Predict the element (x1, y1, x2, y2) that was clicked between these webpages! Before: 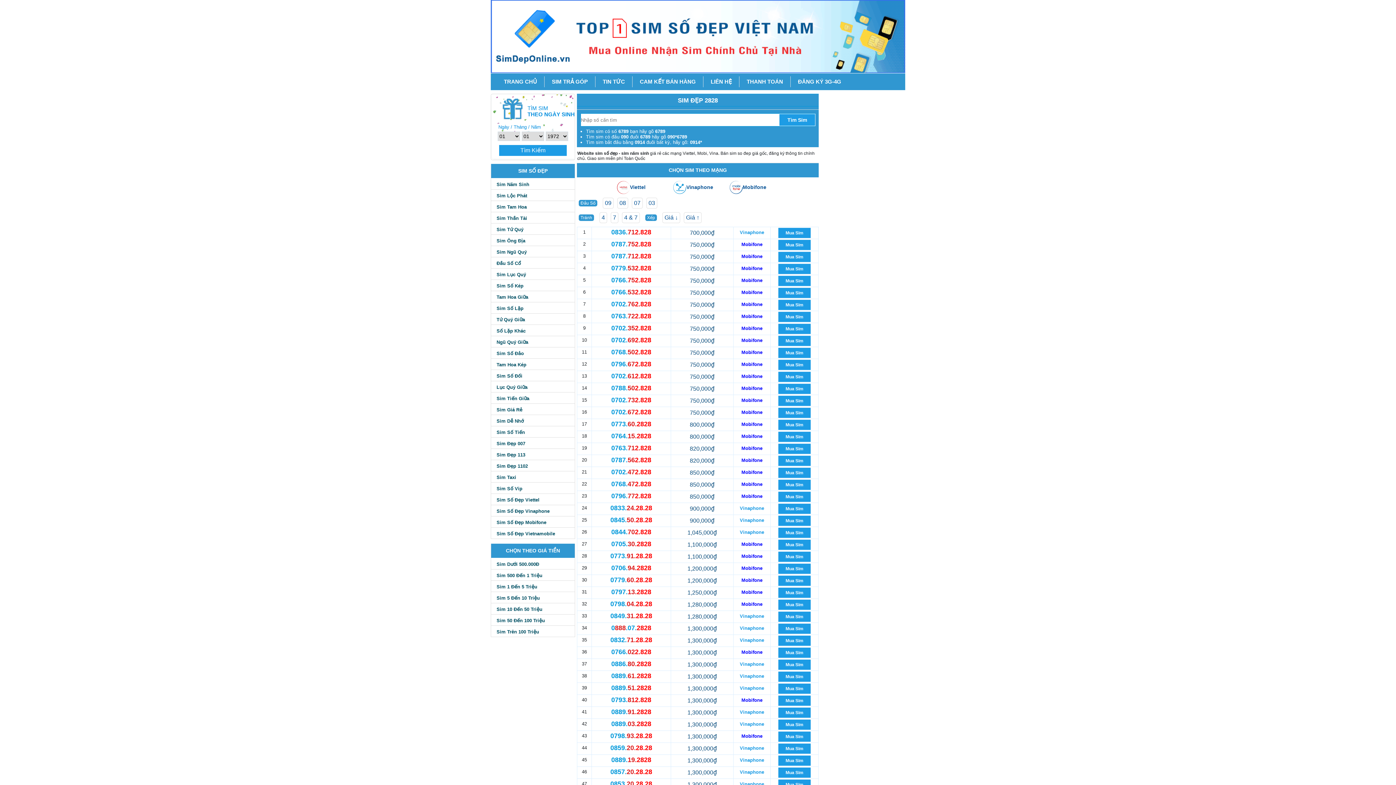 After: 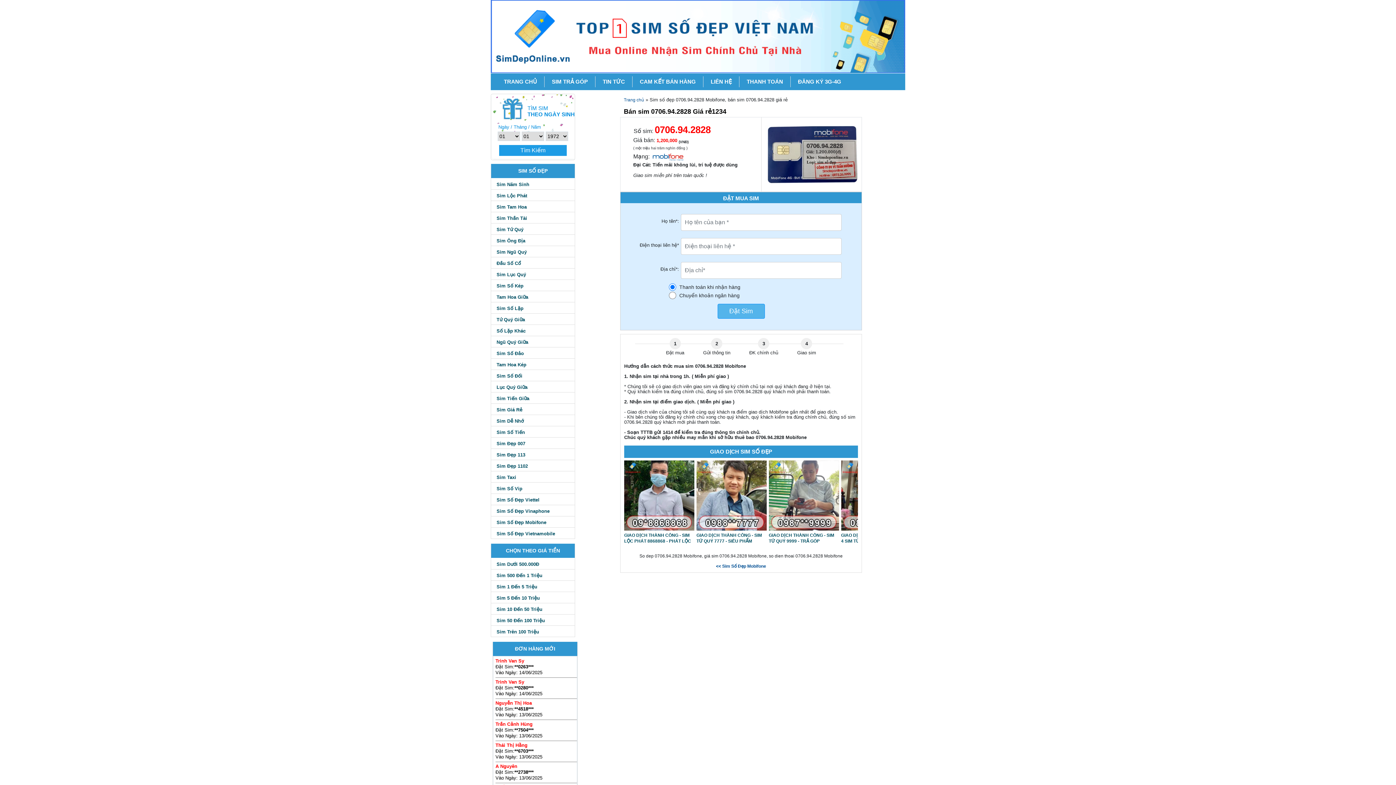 Action: bbox: (778, 564, 810, 574) label: Mua Sim